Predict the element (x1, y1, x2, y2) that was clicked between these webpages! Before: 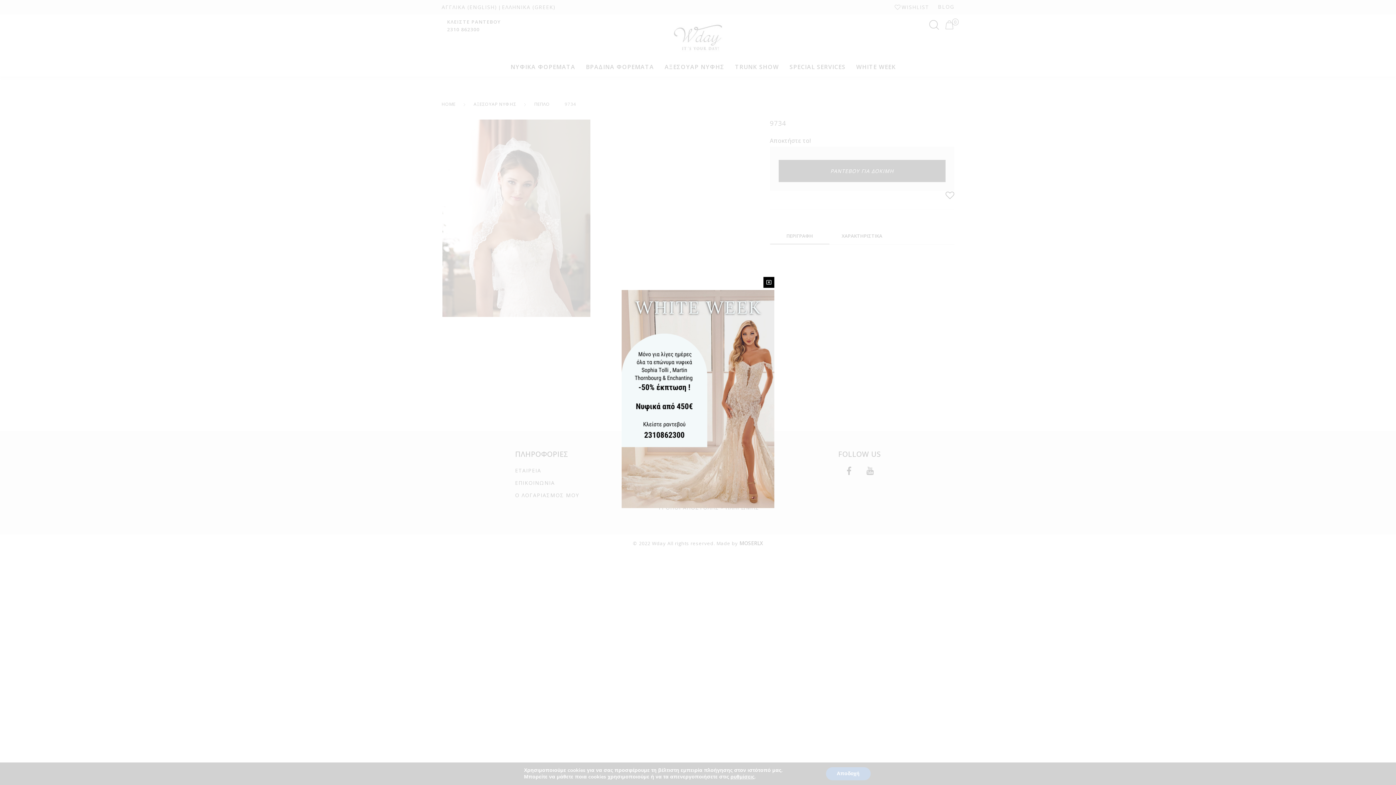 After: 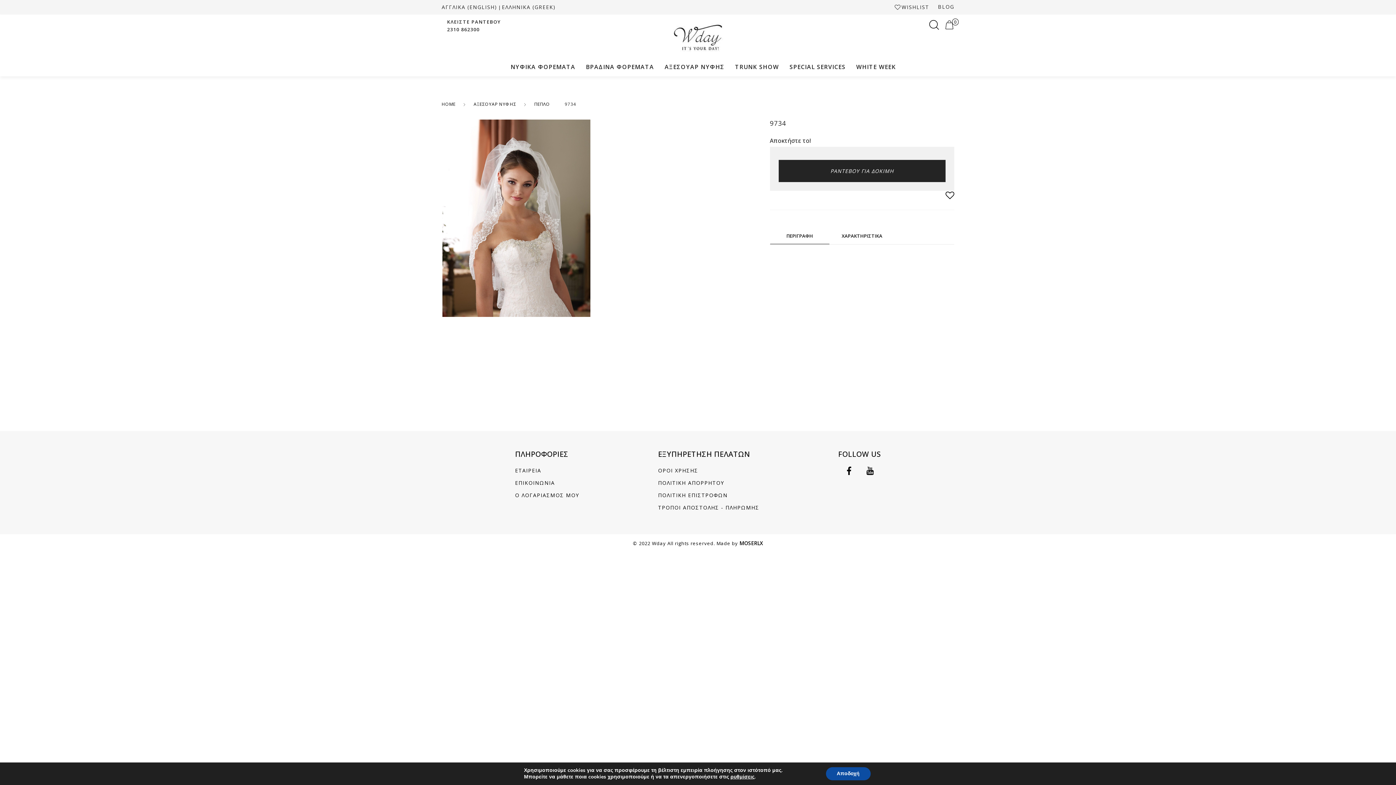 Action: bbox: (763, 277, 774, 288)